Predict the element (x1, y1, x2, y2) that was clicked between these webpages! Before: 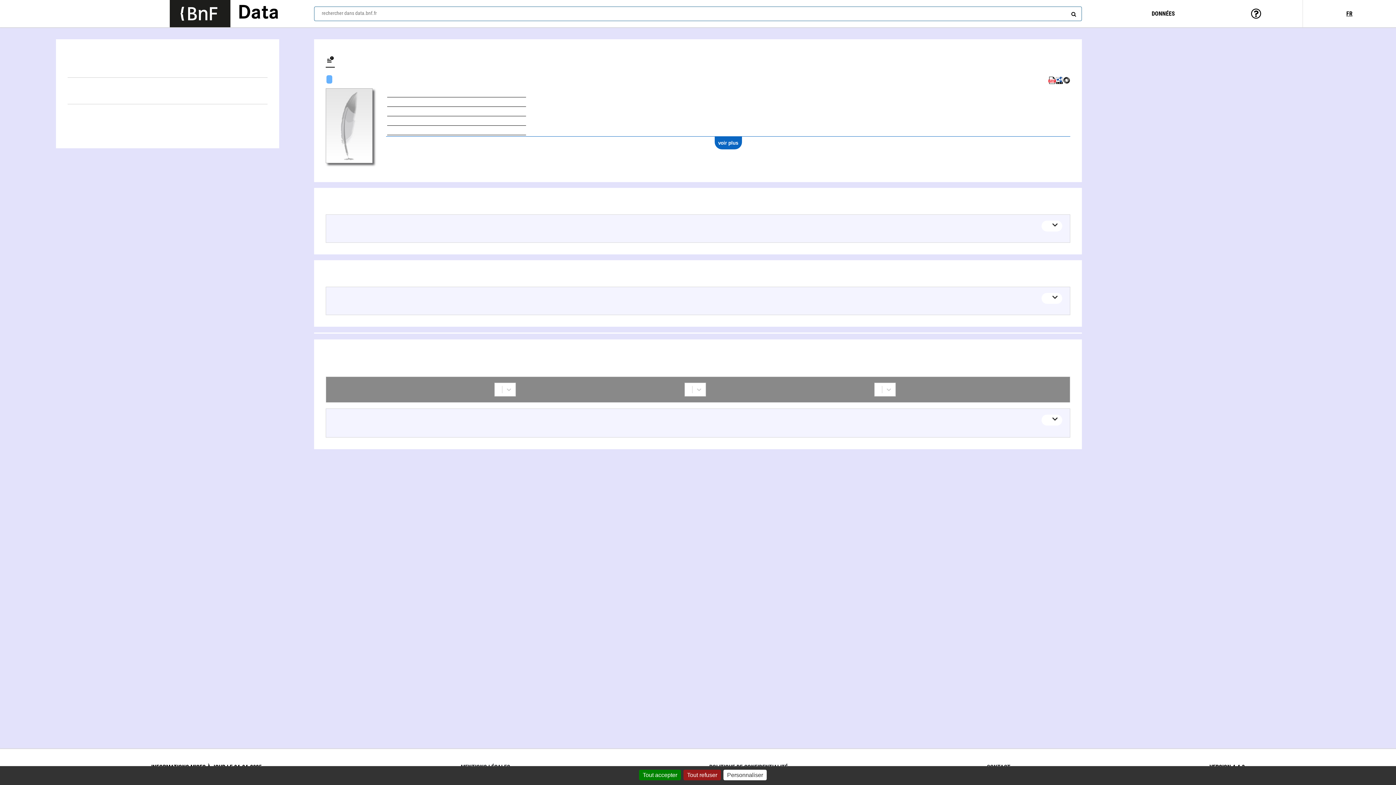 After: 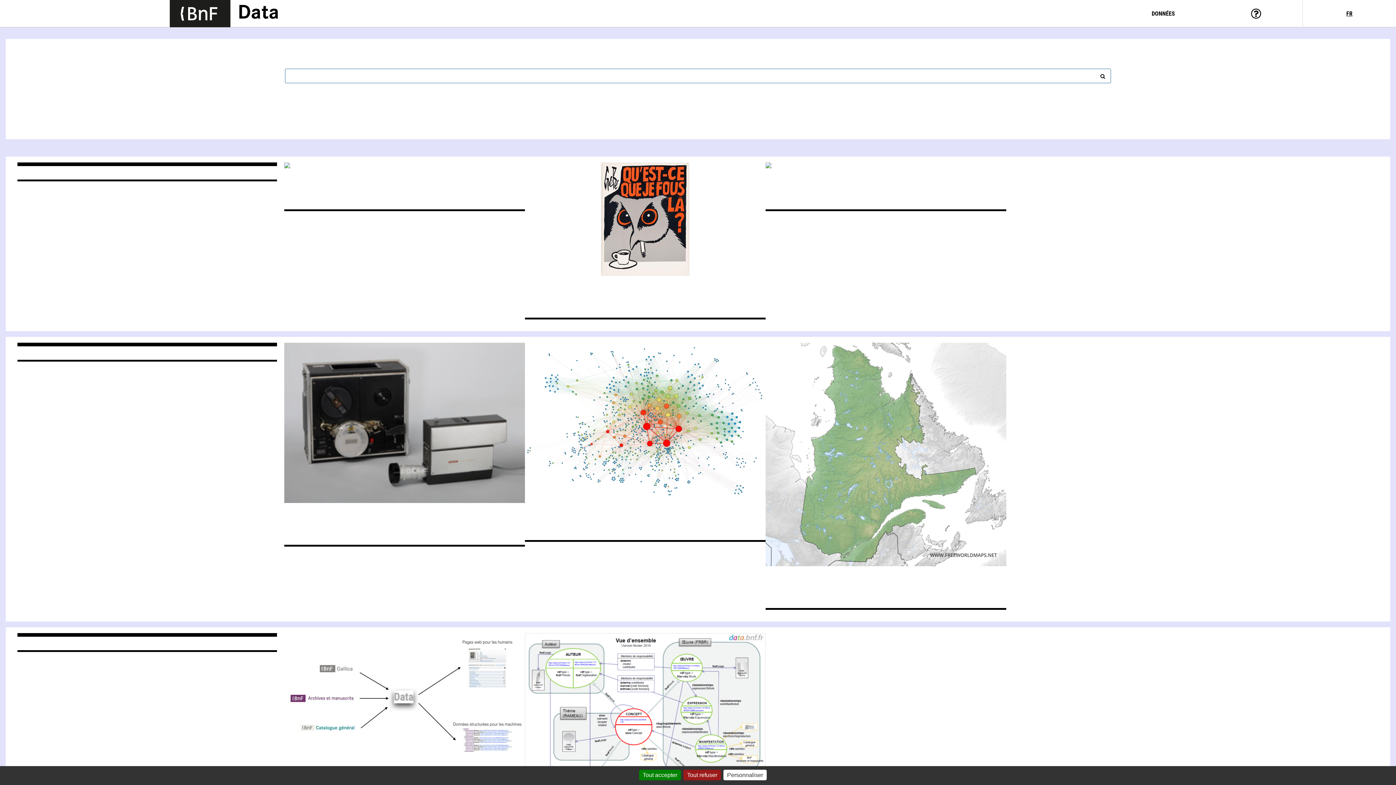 Action: bbox: (237, 1, 279, 25) label: Lien vers la page d'accueil du site data.bnf.fr